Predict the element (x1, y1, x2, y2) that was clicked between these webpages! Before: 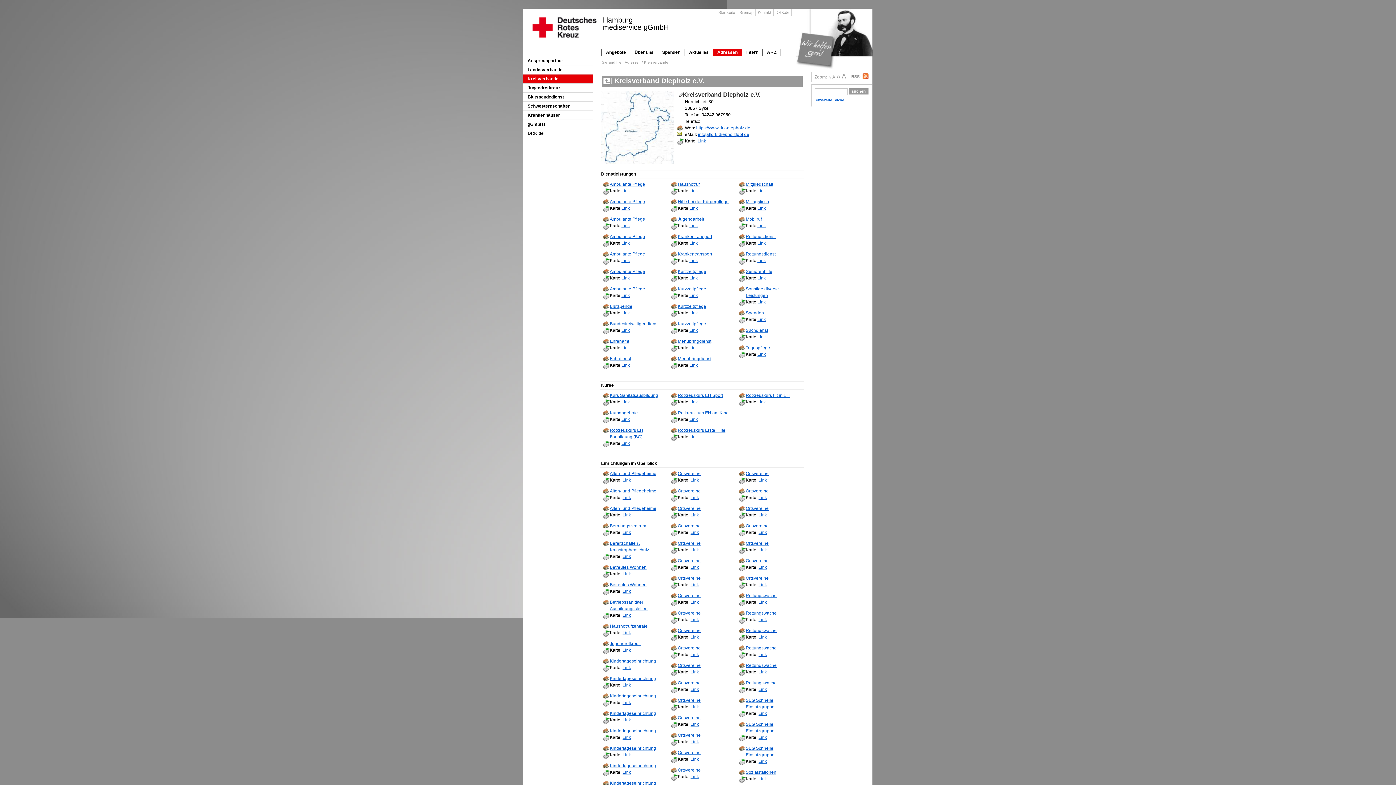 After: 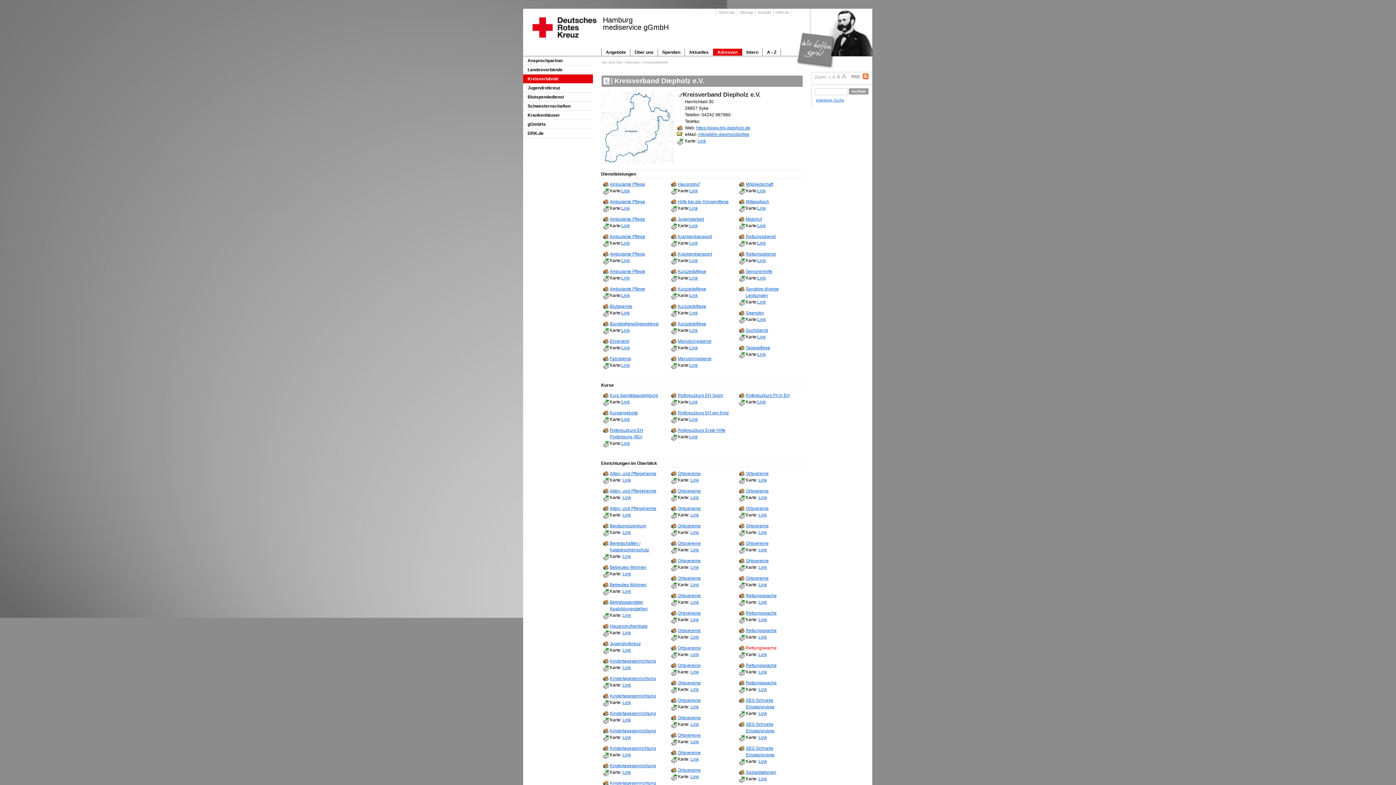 Action: label: Rettungswache bbox: (746, 645, 776, 650)